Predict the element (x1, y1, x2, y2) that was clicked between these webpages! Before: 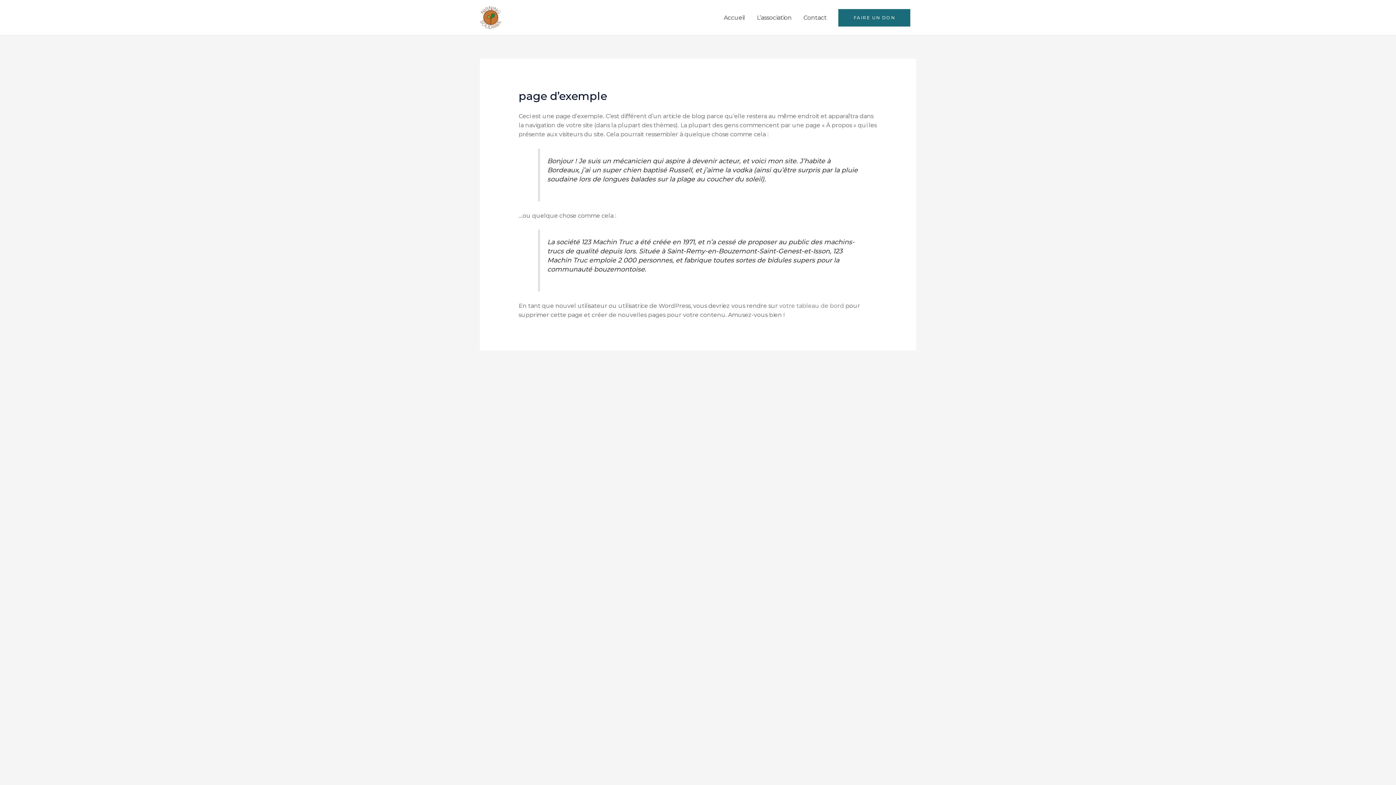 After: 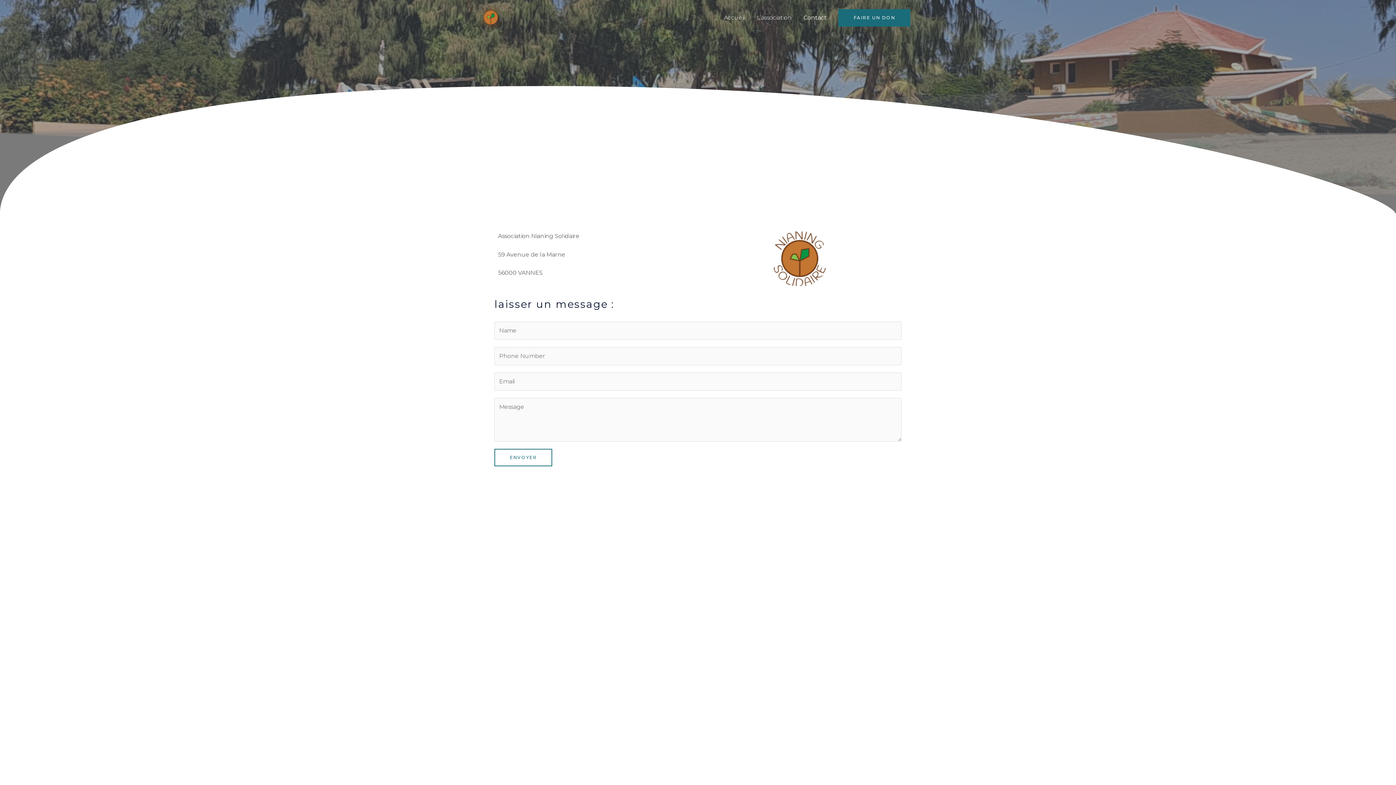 Action: bbox: (797, 6, 832, 29) label: Contact